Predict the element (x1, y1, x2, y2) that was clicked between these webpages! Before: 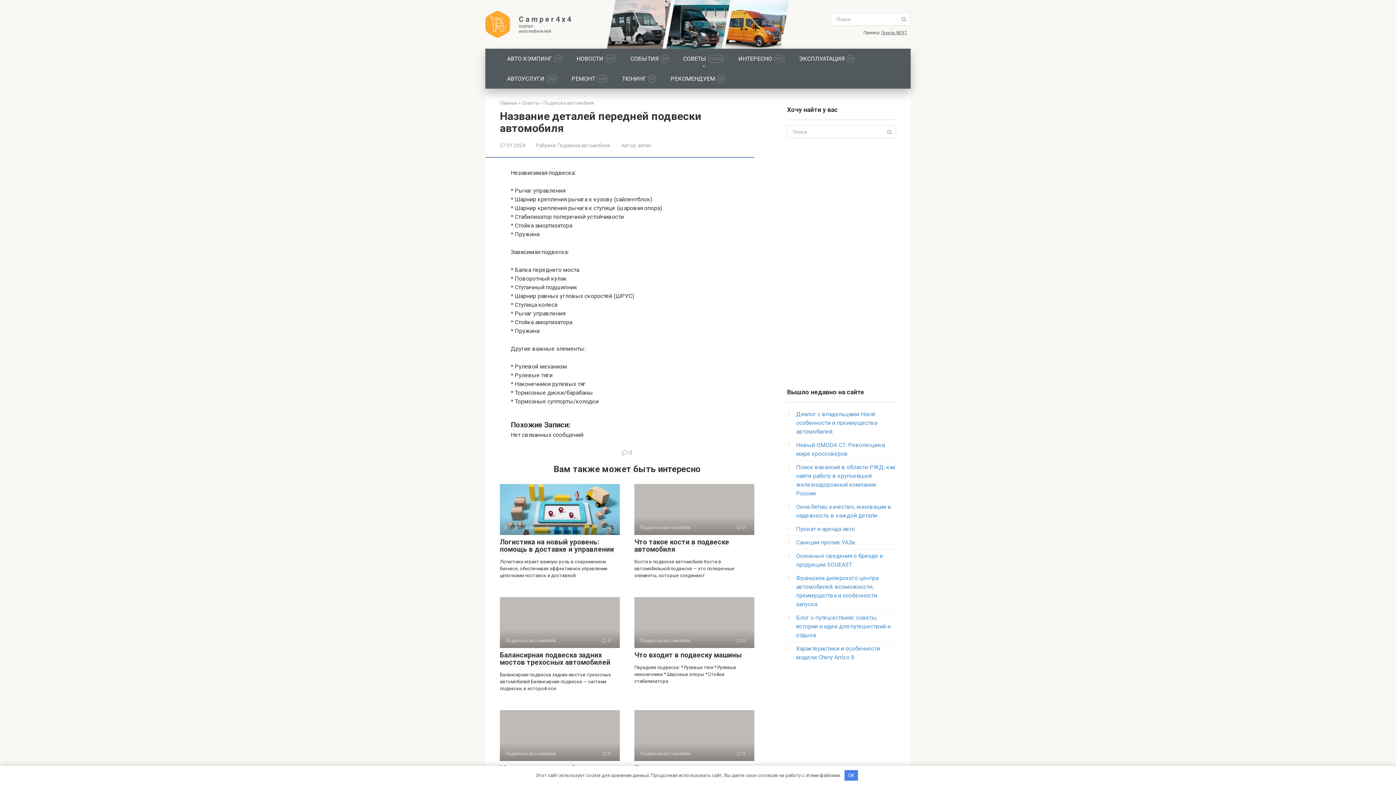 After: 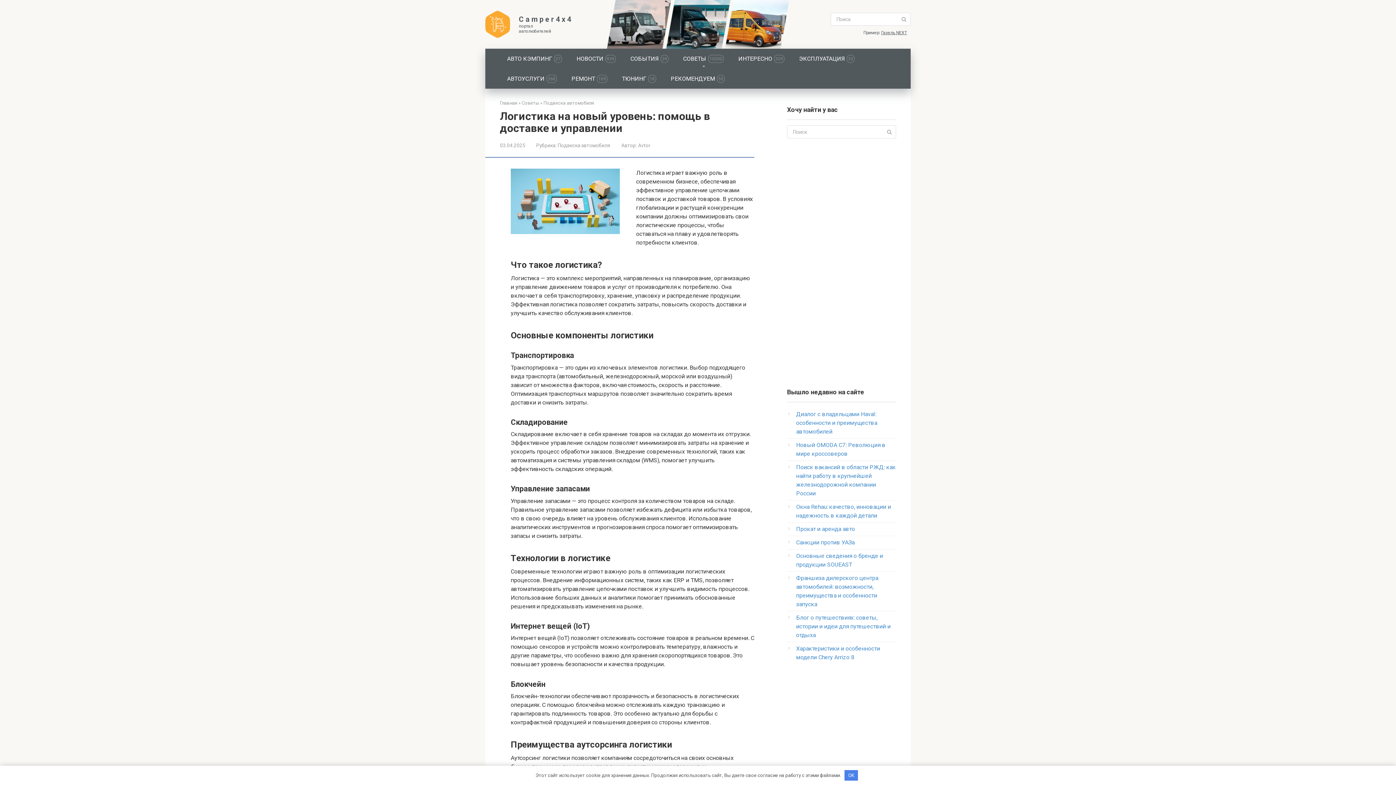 Action: label: Подвеска автомобиля
 0 bbox: (500, 484, 620, 535)